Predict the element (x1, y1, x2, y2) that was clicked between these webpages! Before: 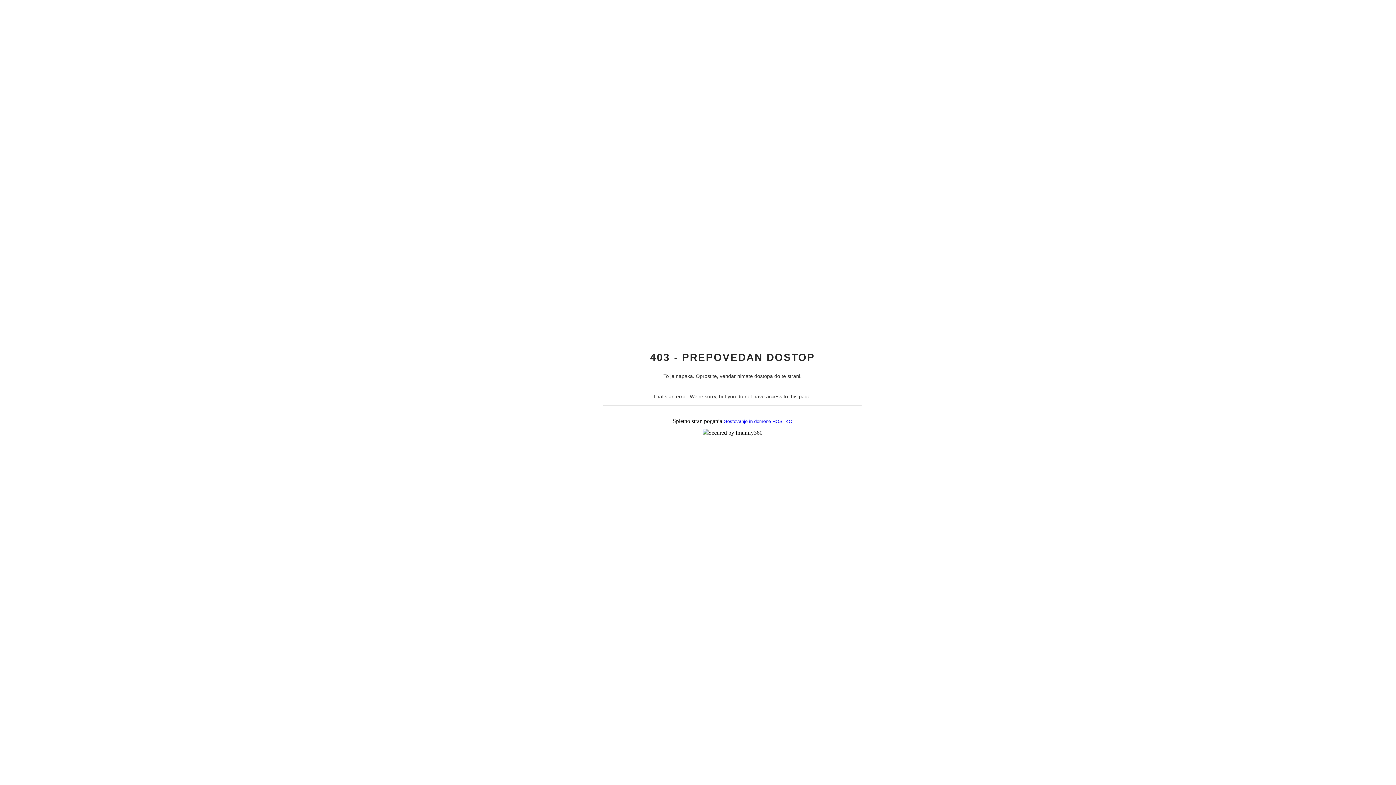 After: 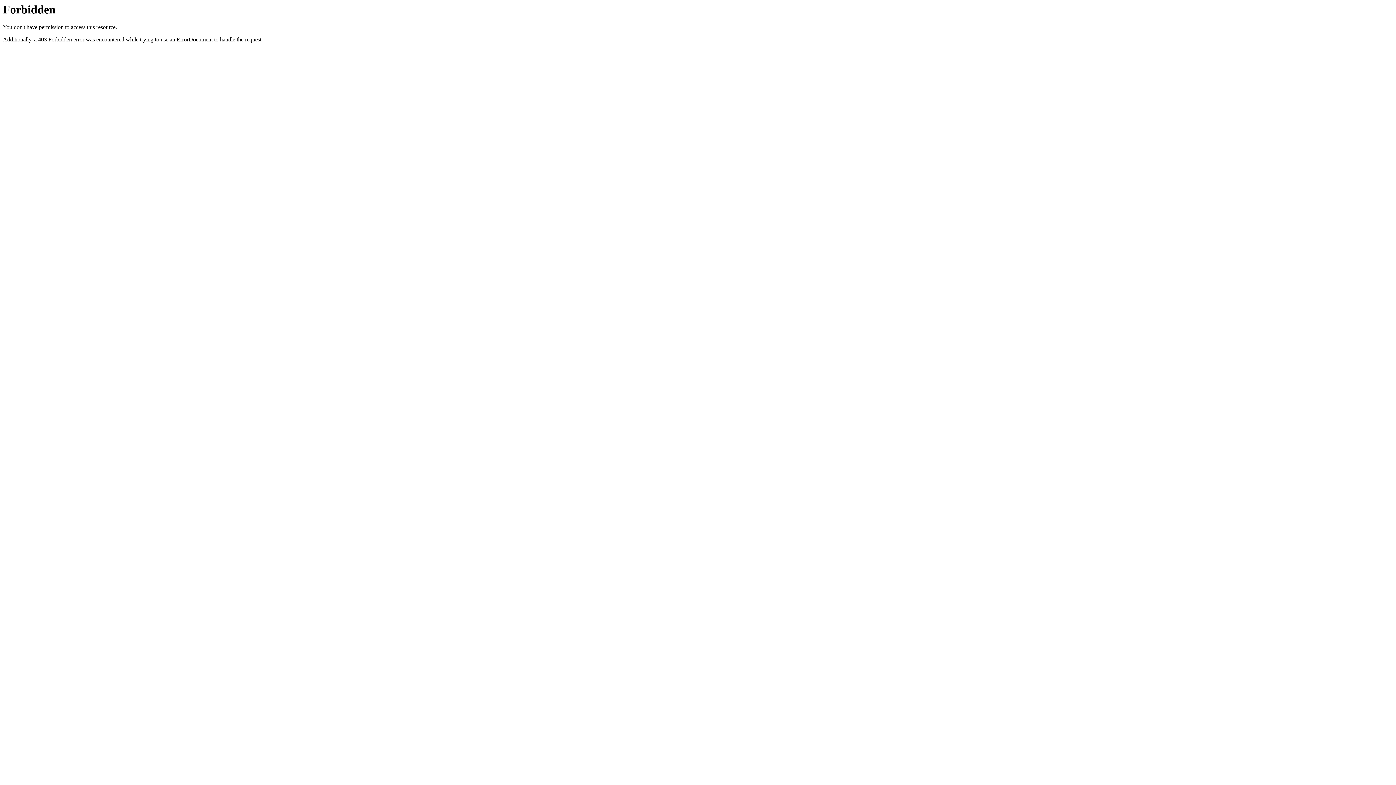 Action: bbox: (723, 418, 792, 424) label: Gostovanje in domene HOSTKO